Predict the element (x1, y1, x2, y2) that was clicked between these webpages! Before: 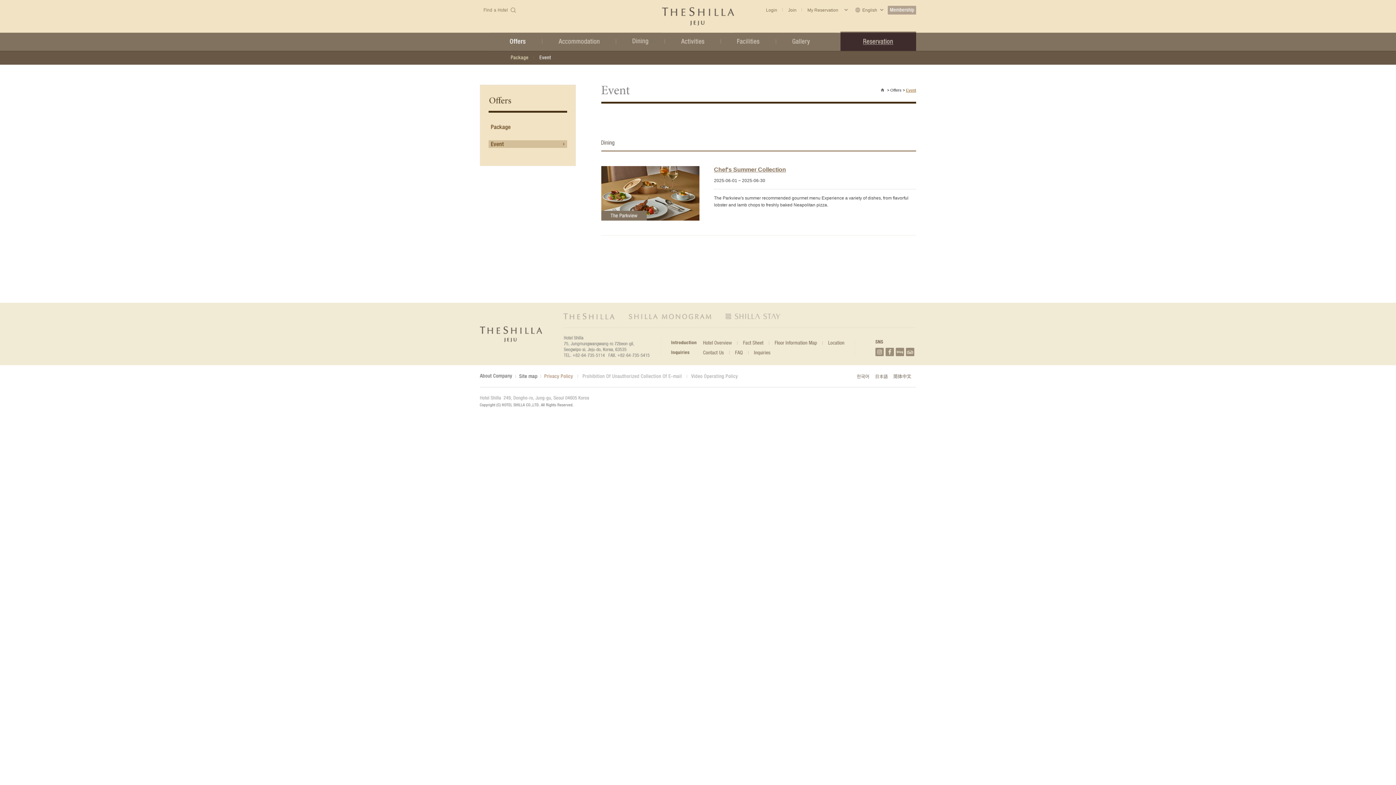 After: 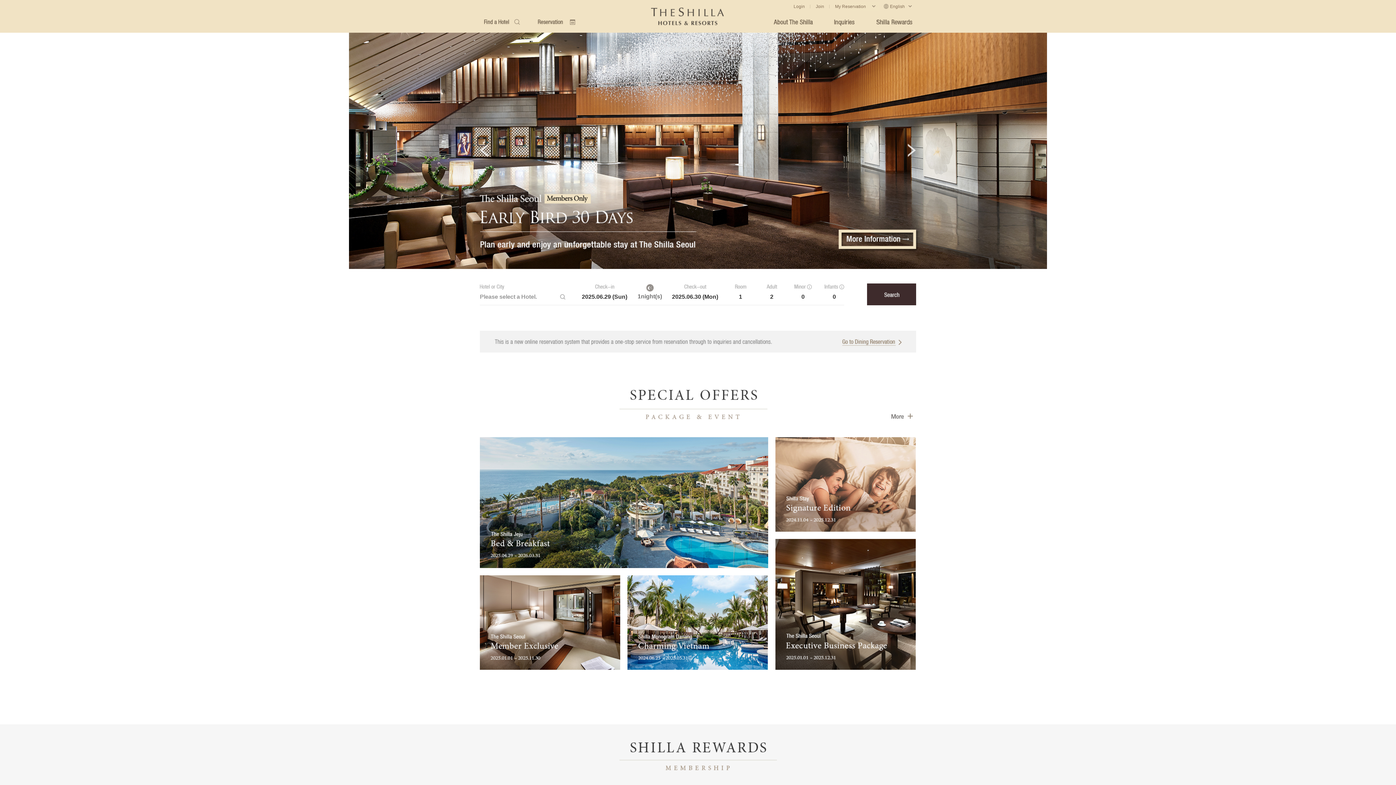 Action: label: THE SHILLA bbox: (563, 302, 614, 327)